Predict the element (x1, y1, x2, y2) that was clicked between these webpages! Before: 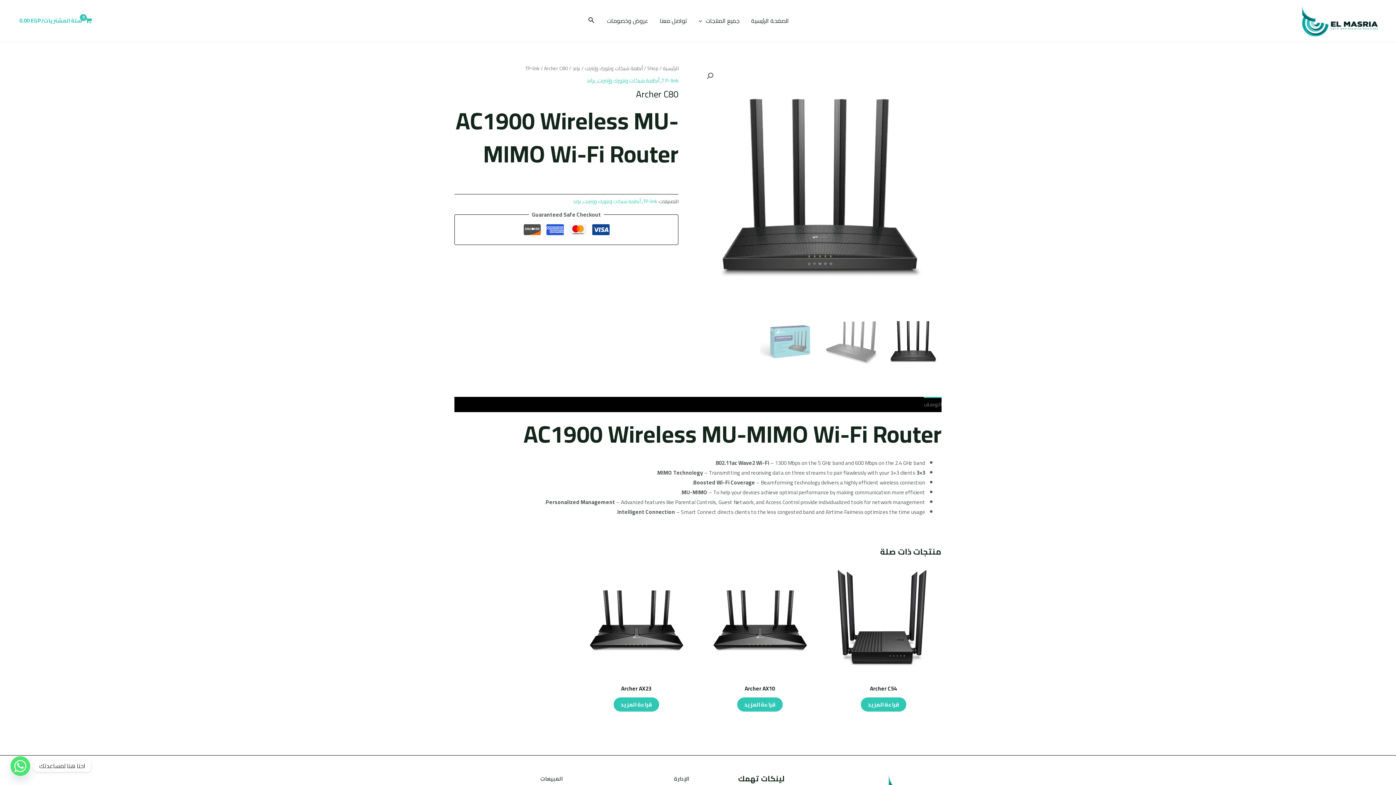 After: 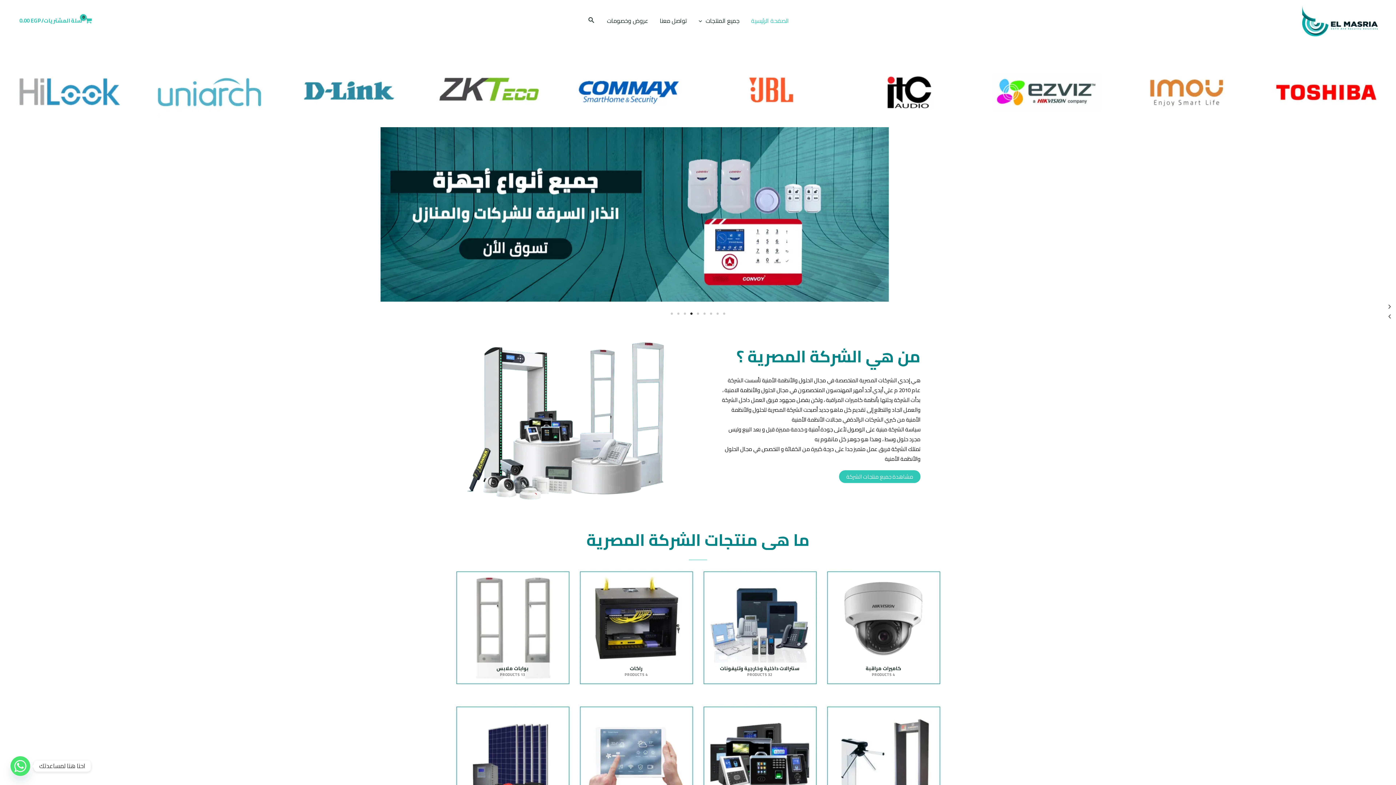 Action: label: الصفحة الرئيسية bbox: (745, 11, 795, 29)